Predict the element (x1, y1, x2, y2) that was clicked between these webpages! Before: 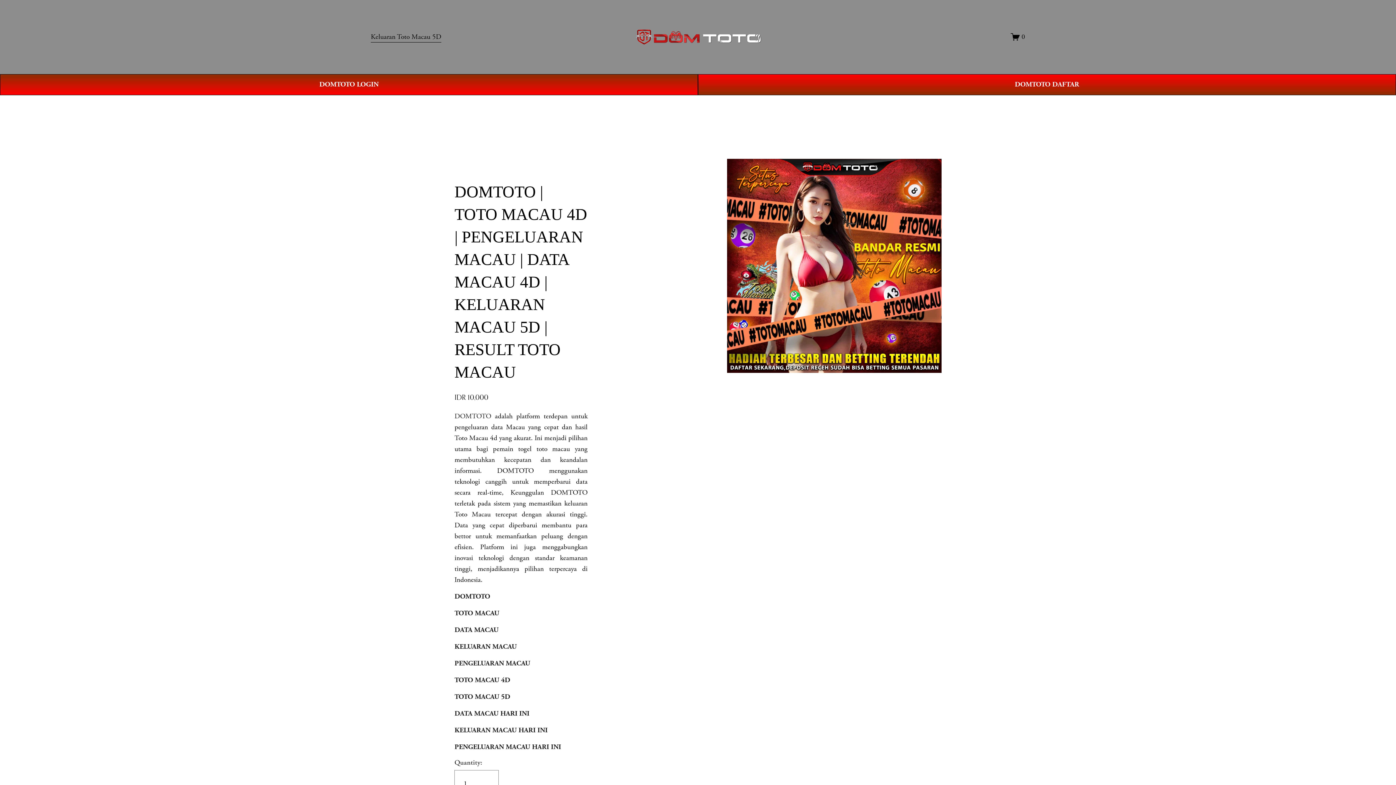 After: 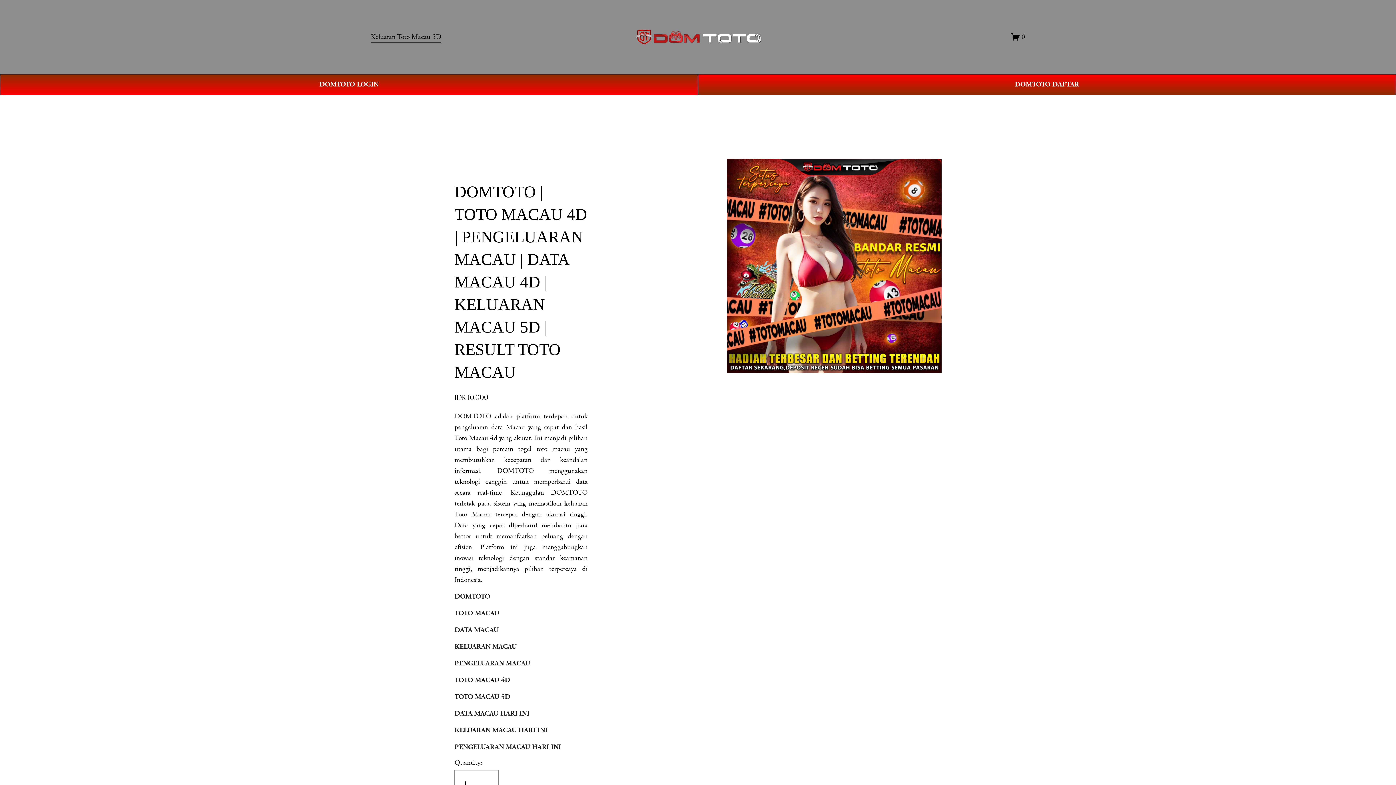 Action: bbox: (1011, 32, 1025, 41) label: 0